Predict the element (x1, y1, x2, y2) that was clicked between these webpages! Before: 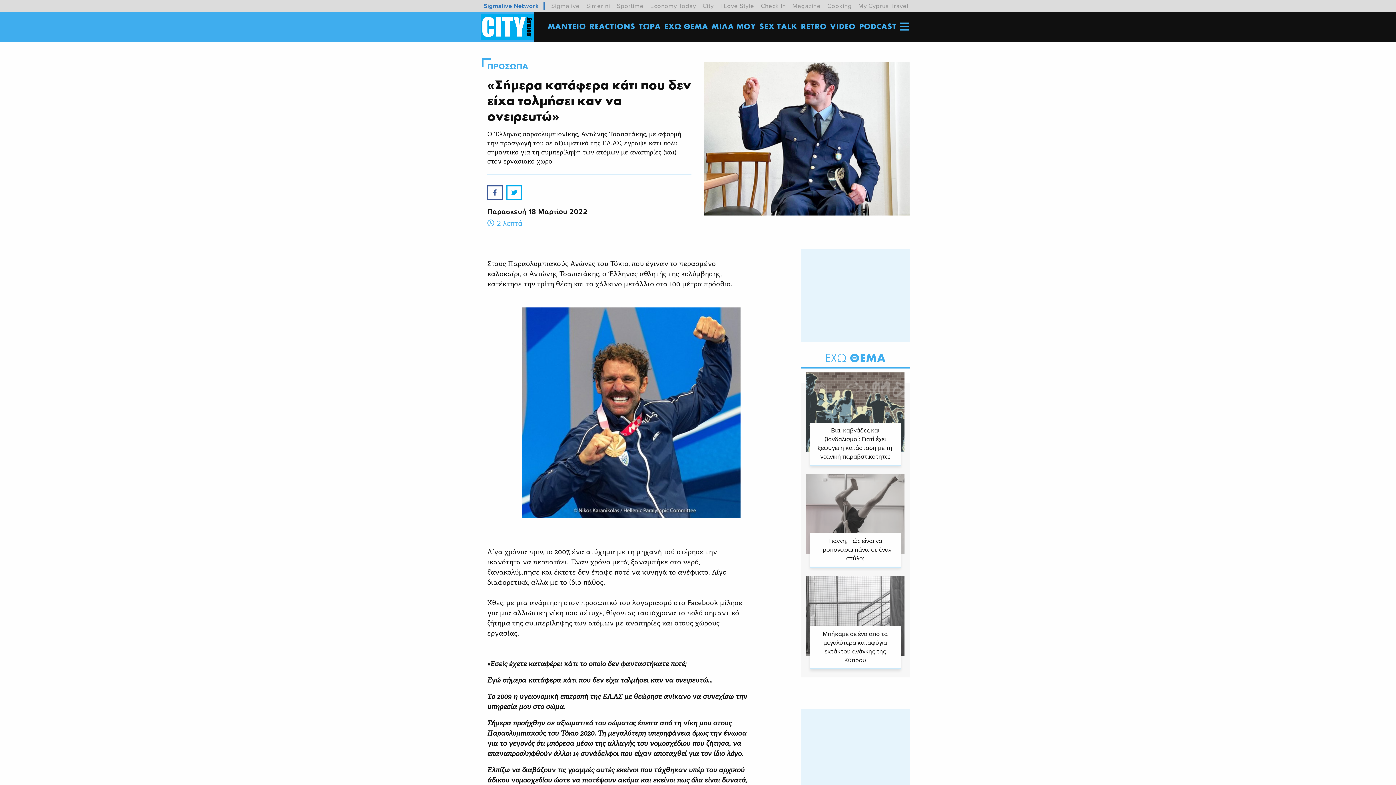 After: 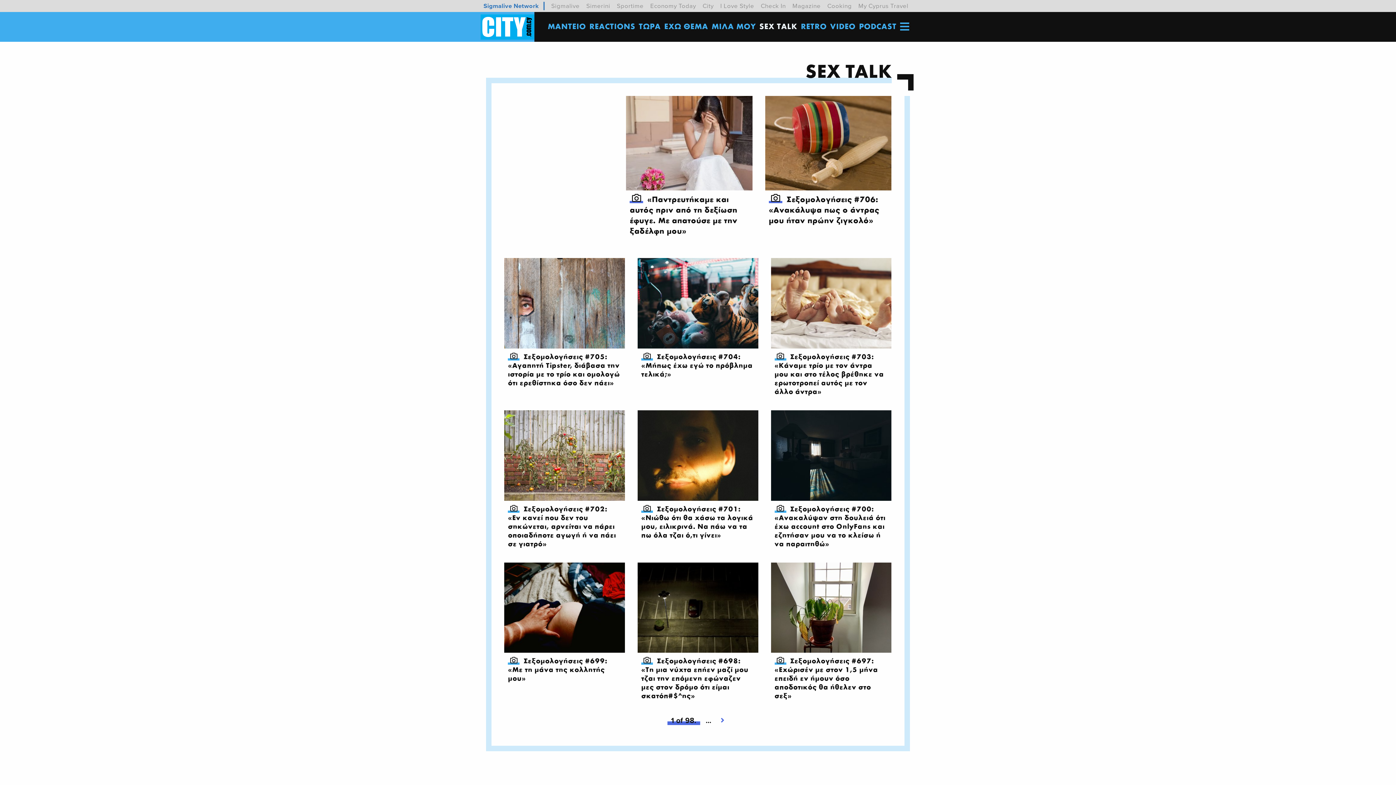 Action: label: SEX TALK bbox: (758, 21, 798, 30)